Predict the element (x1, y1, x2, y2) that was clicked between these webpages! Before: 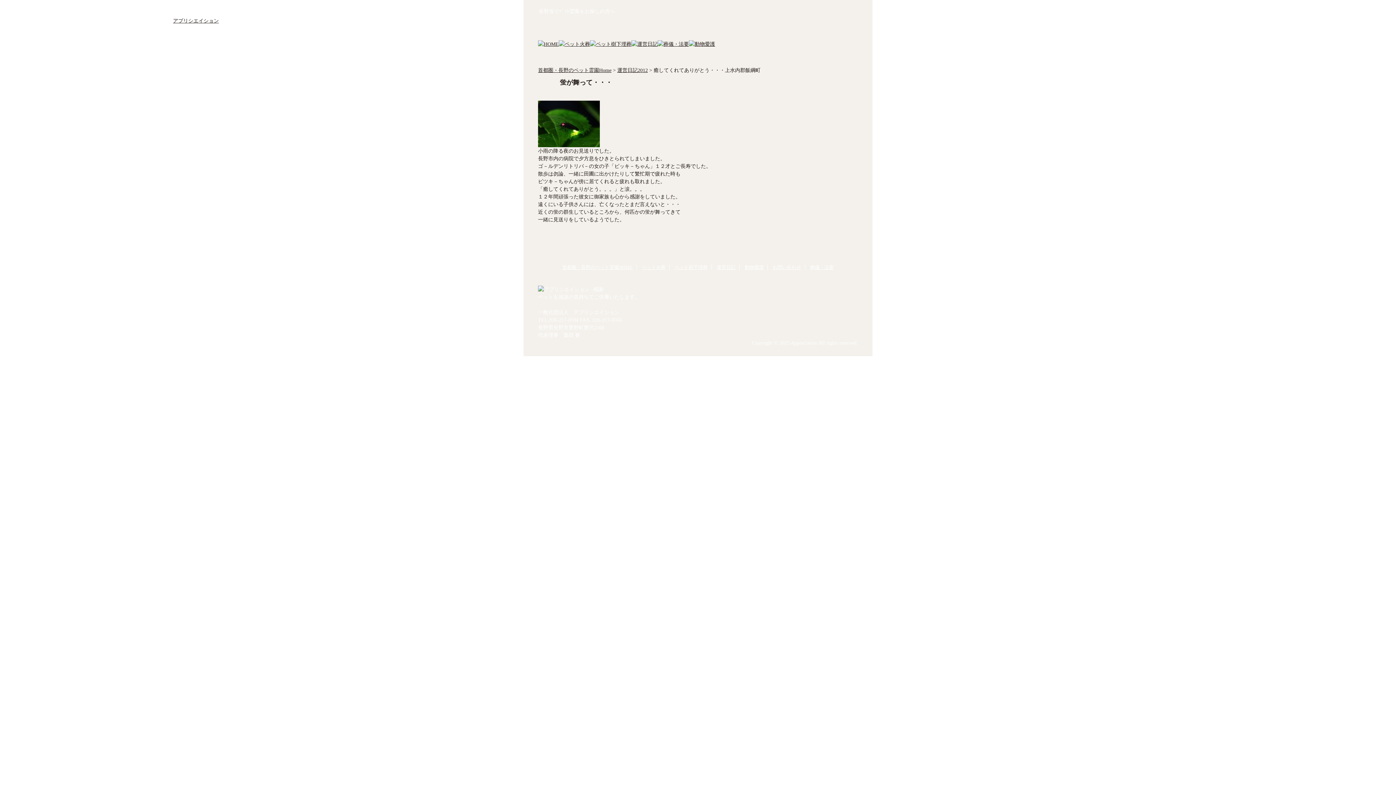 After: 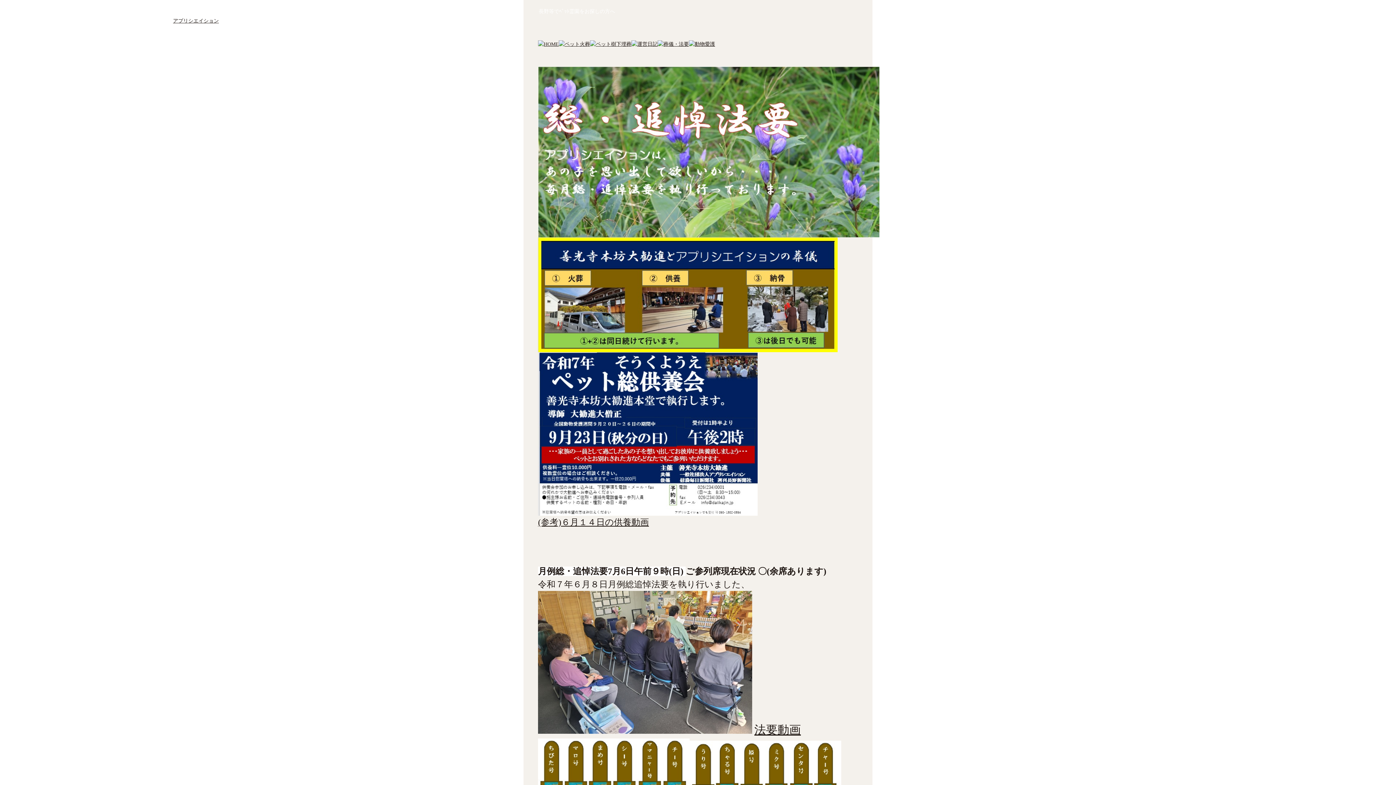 Action: bbox: (657, 40, 689, 48)